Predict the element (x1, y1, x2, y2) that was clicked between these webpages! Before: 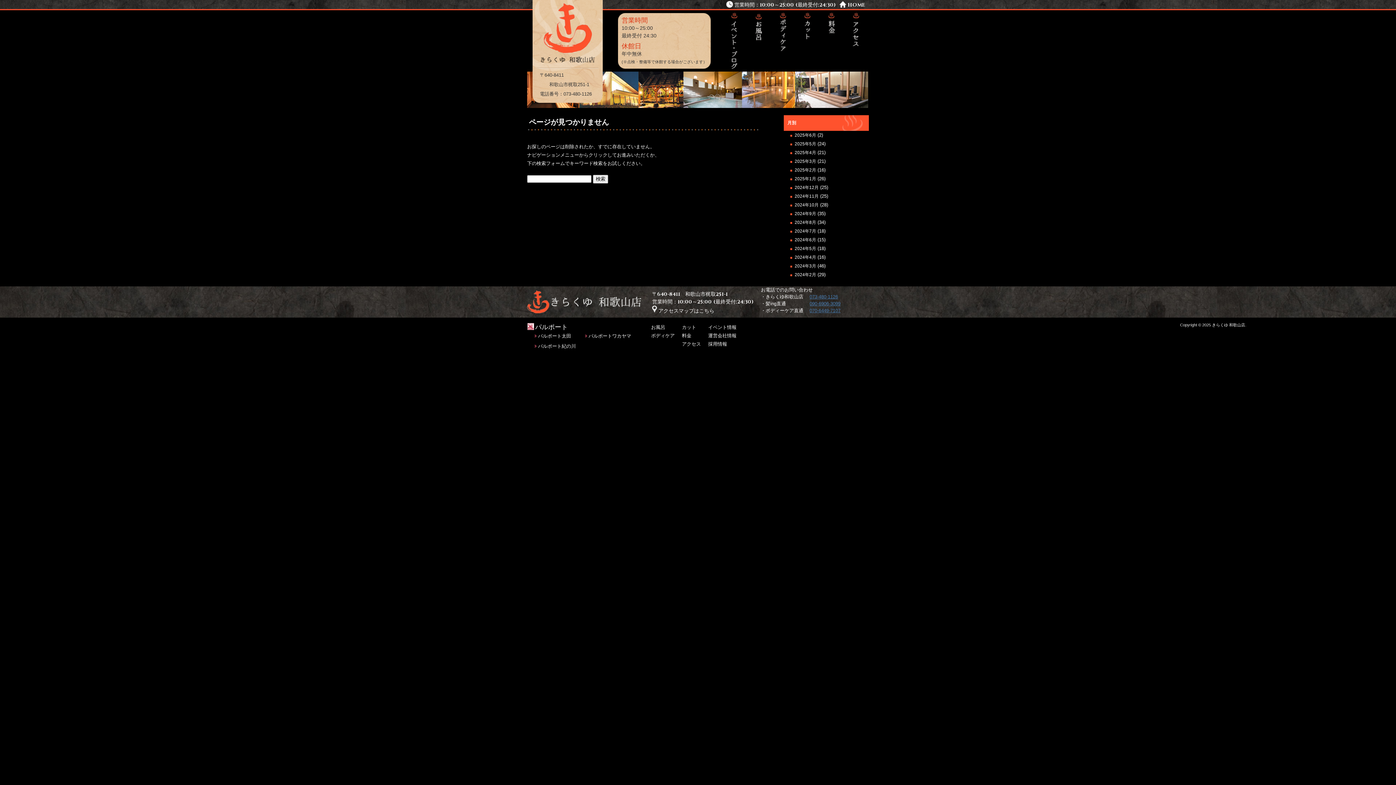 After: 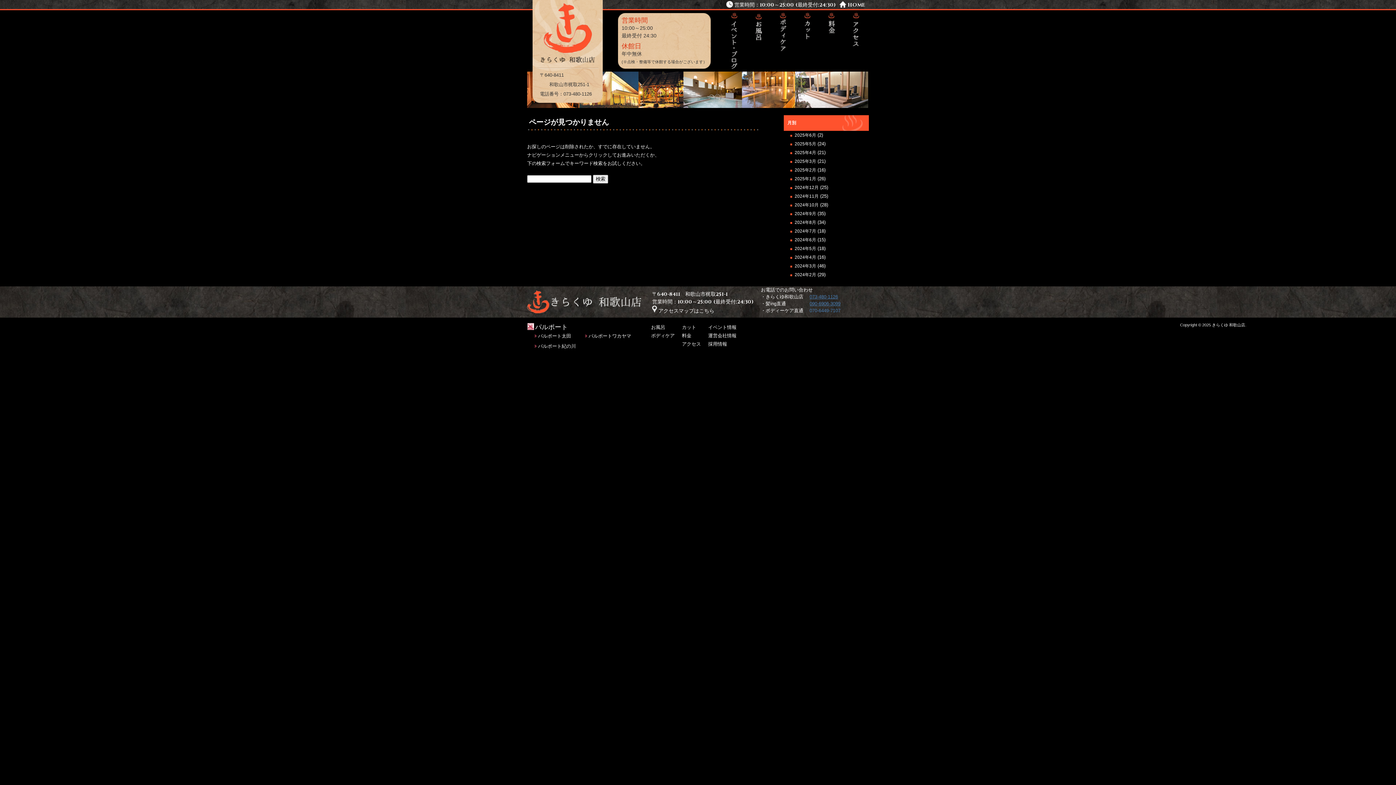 Action: bbox: (809, 308, 840, 313) label: 070-6449-7107